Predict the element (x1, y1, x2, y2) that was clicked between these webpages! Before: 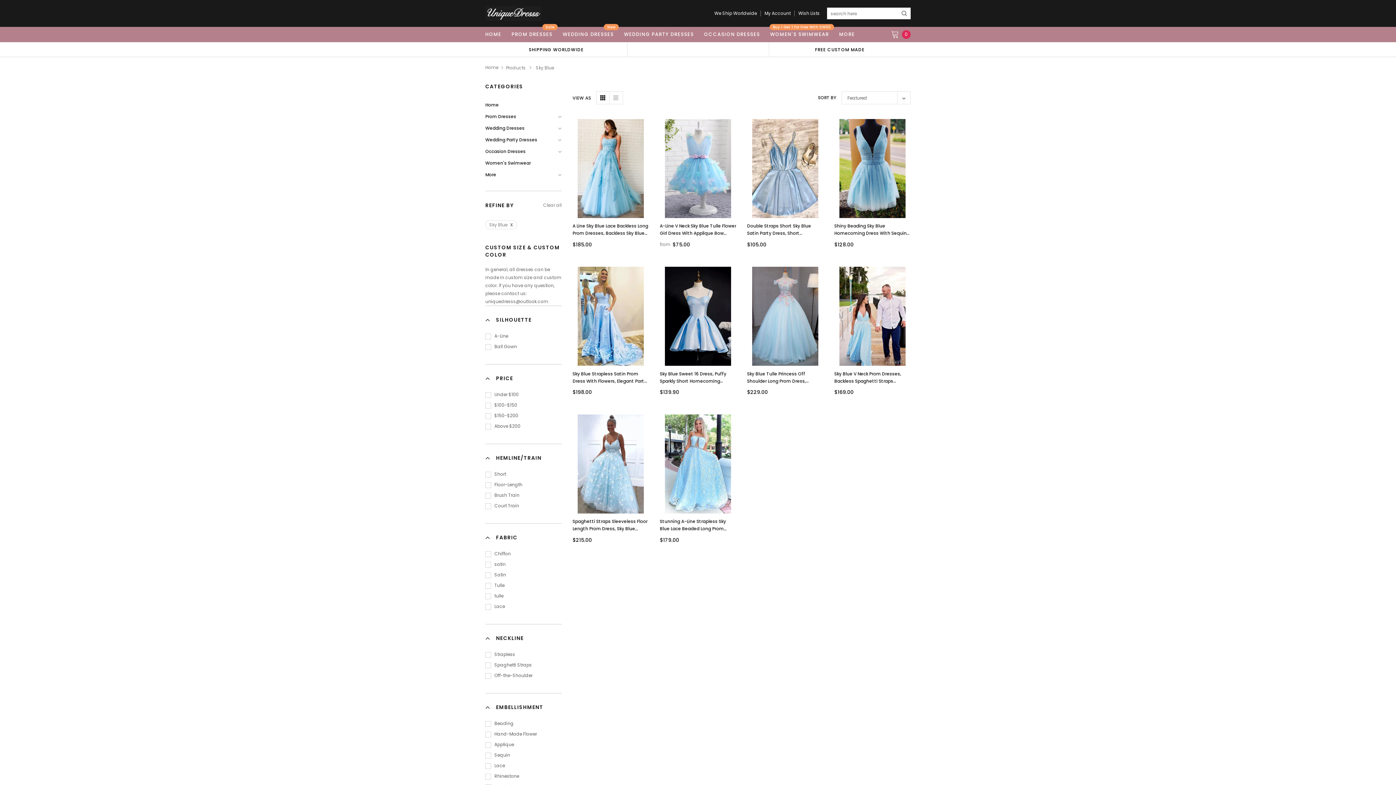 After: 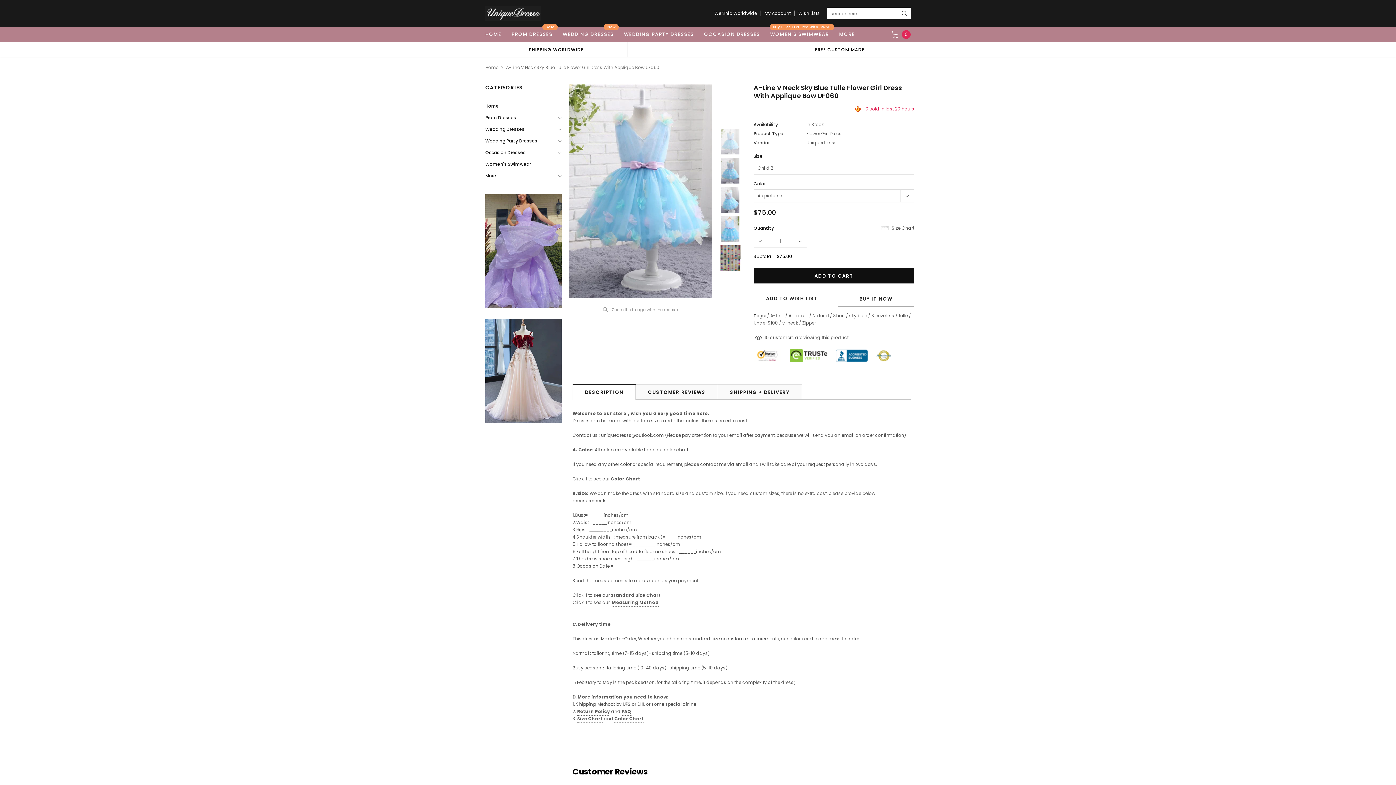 Action: label: A-Line V Neck Sky Blue Tulle Flower Girl Dress With Applique Bow UF060 bbox: (660, 222, 736, 237)